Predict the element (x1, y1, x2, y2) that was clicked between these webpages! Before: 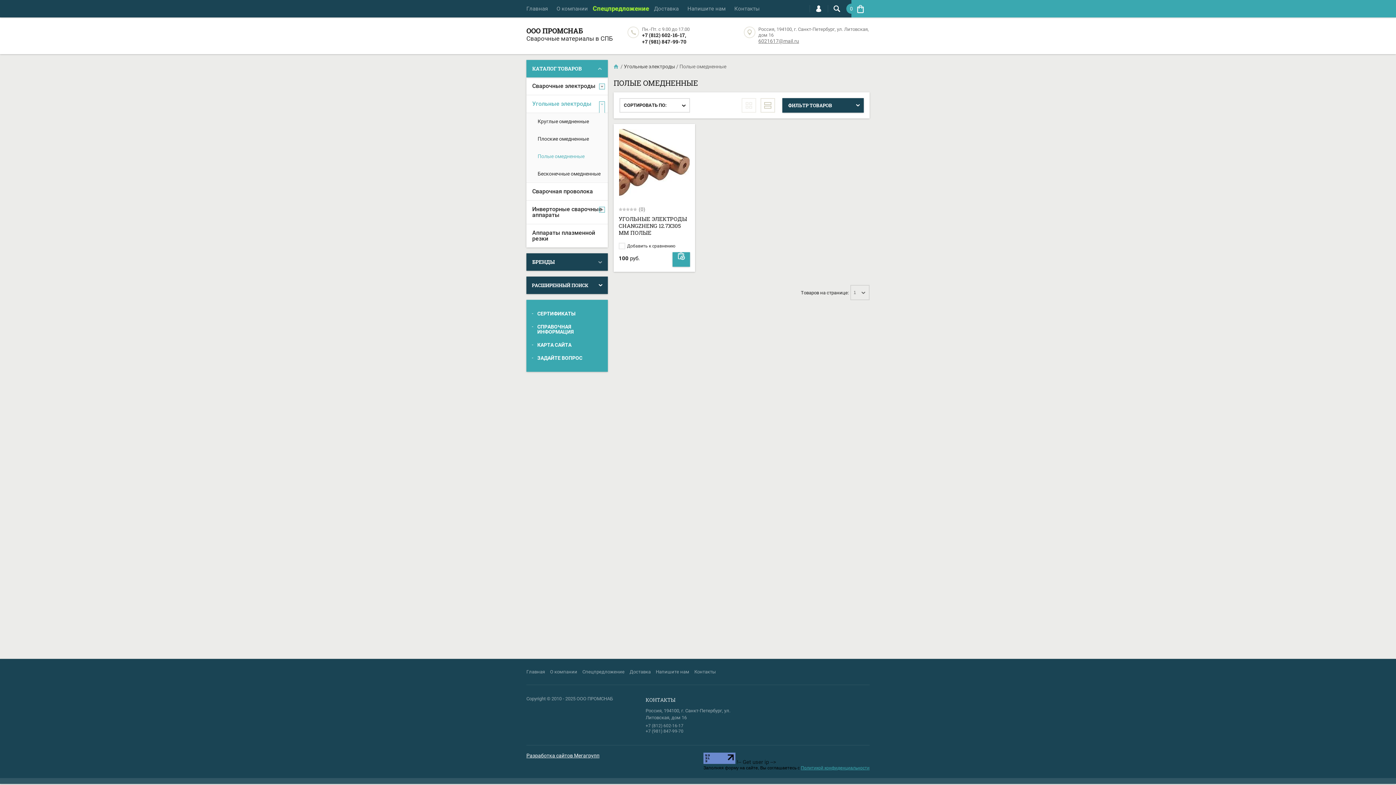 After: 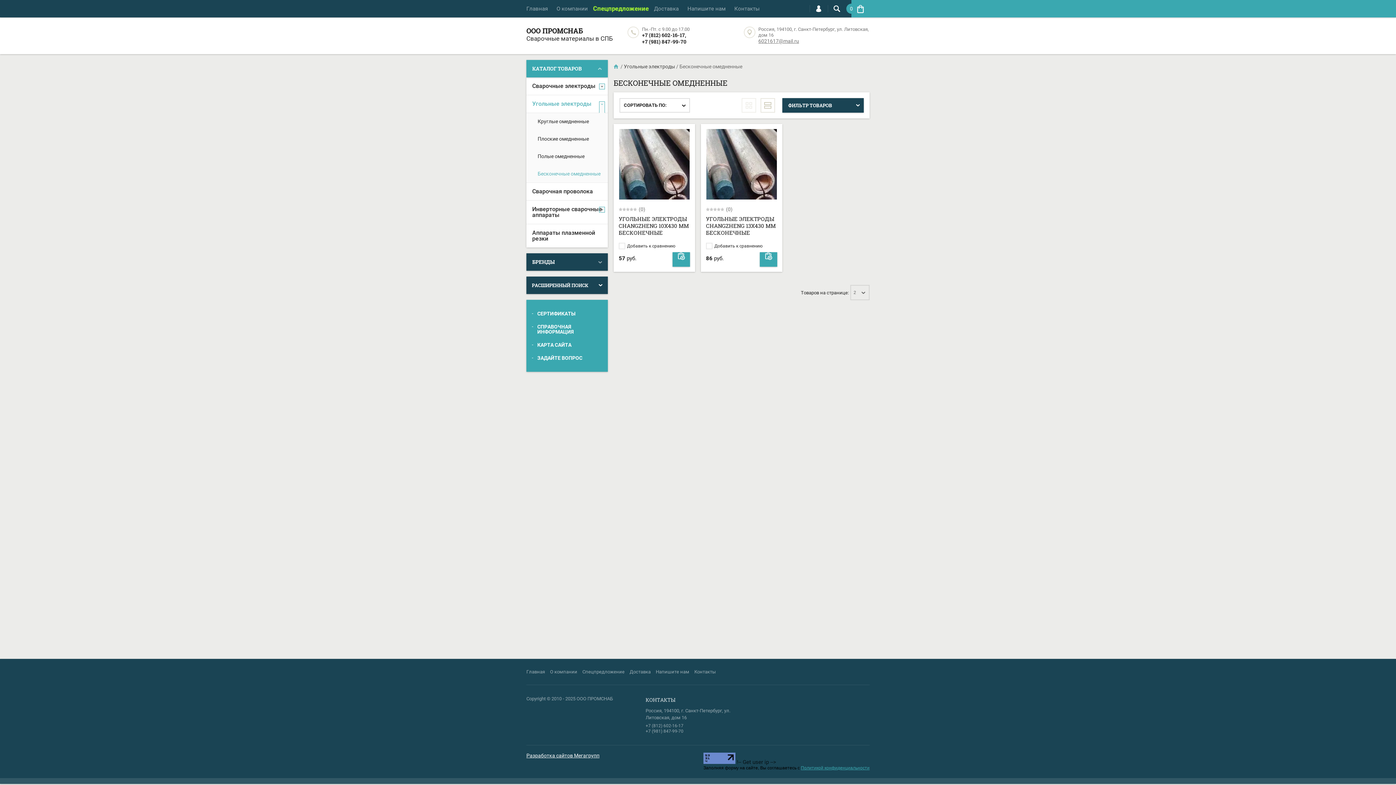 Action: bbox: (532, 165, 608, 182) label: Бесконечные омедненные